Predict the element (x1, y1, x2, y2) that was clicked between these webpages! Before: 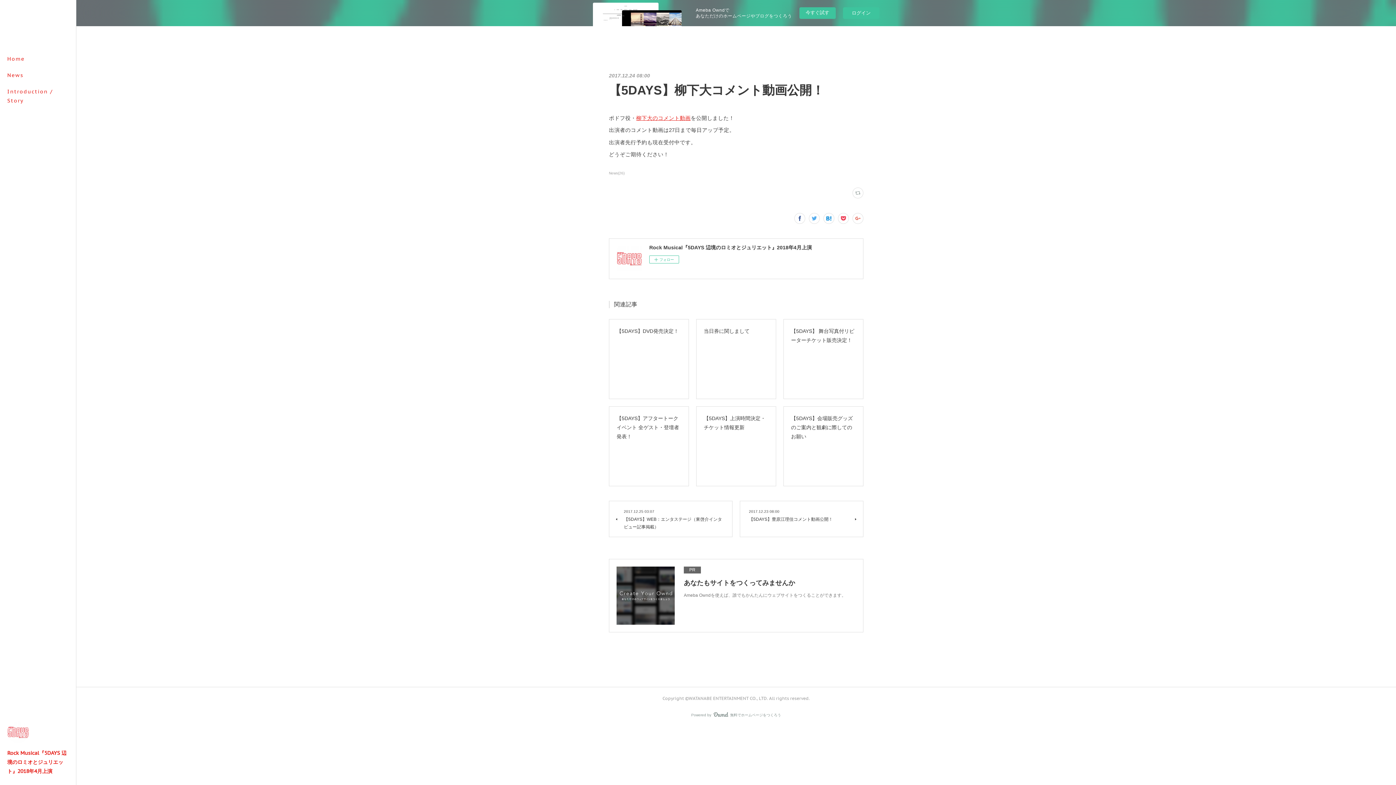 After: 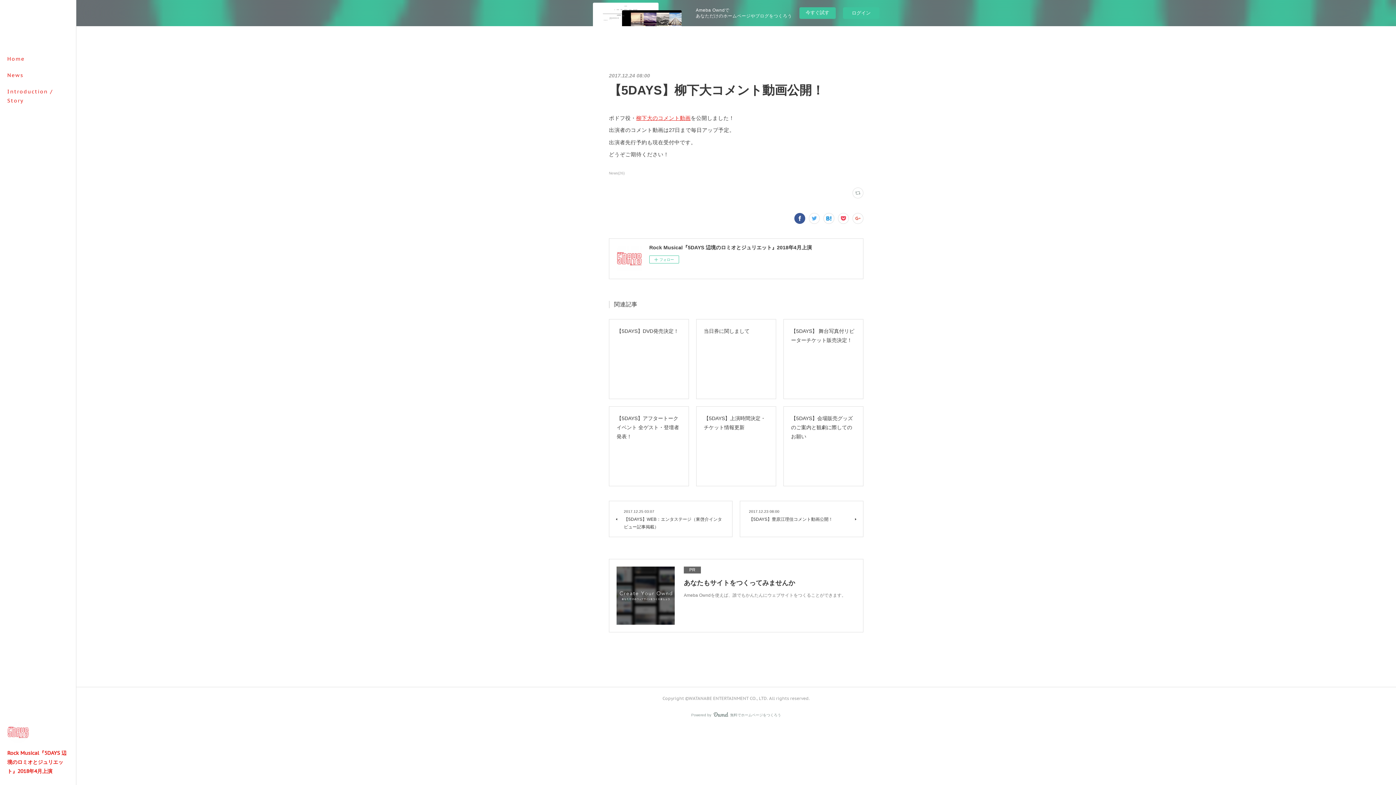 Action: bbox: (794, 213, 805, 224)